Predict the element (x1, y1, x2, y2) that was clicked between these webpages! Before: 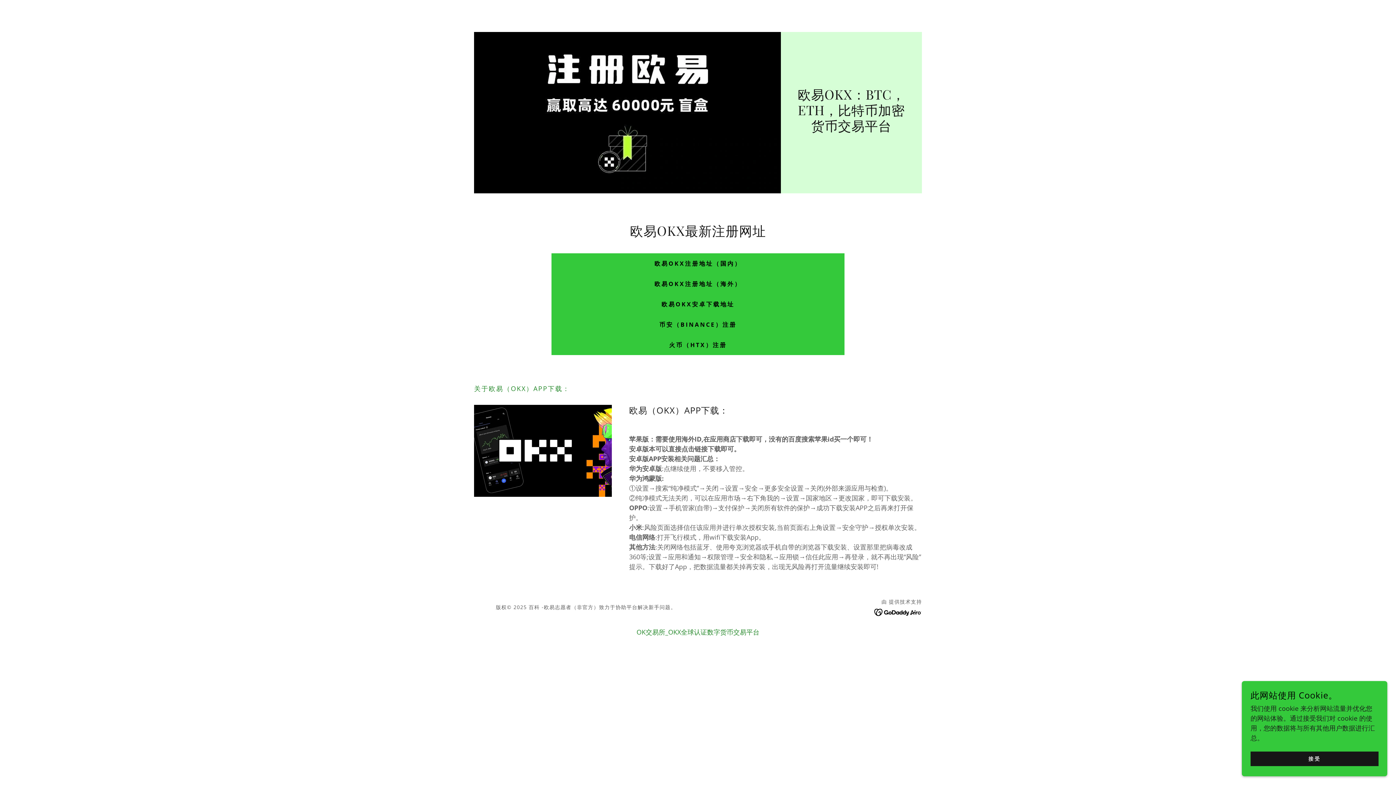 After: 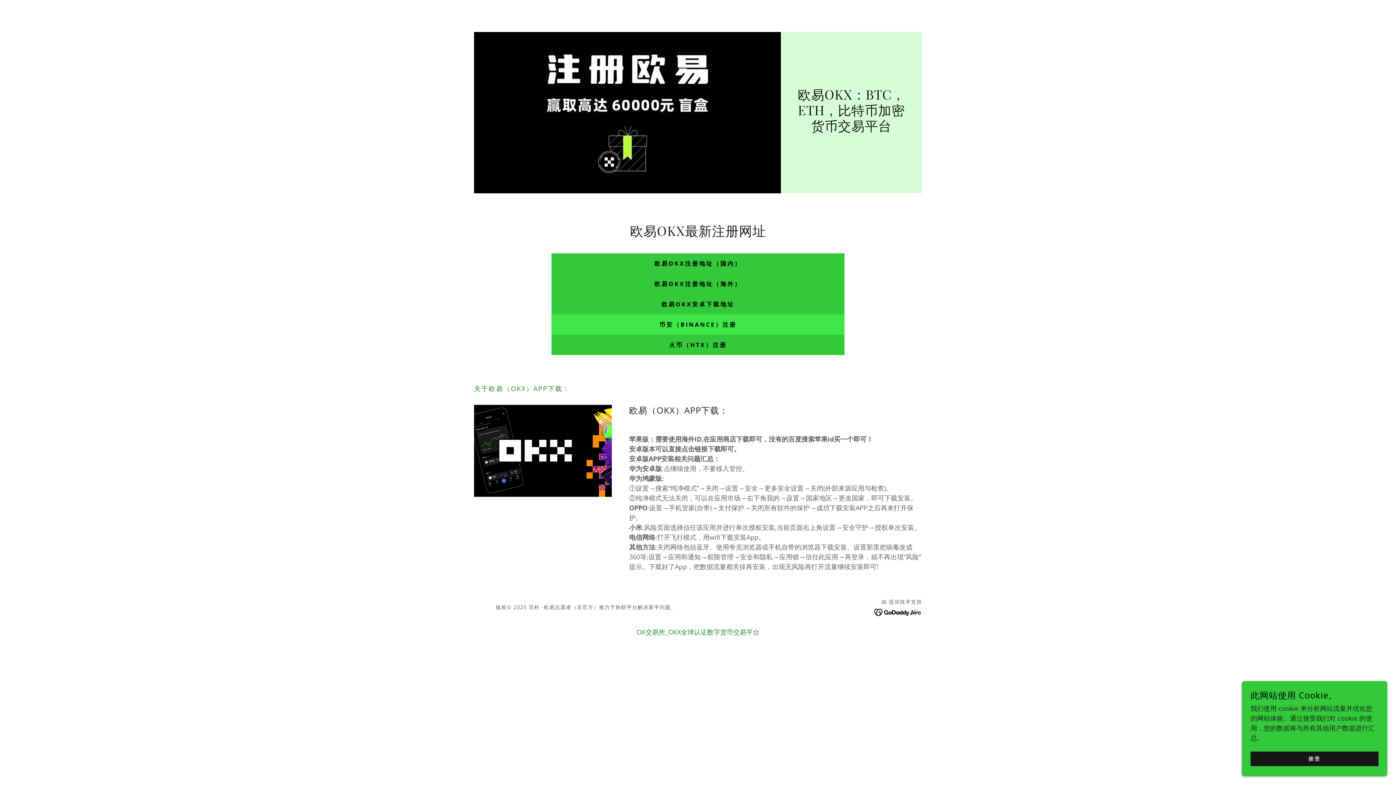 Action: bbox: (551, 314, 844, 335) label: 币安（BINANCE）注册